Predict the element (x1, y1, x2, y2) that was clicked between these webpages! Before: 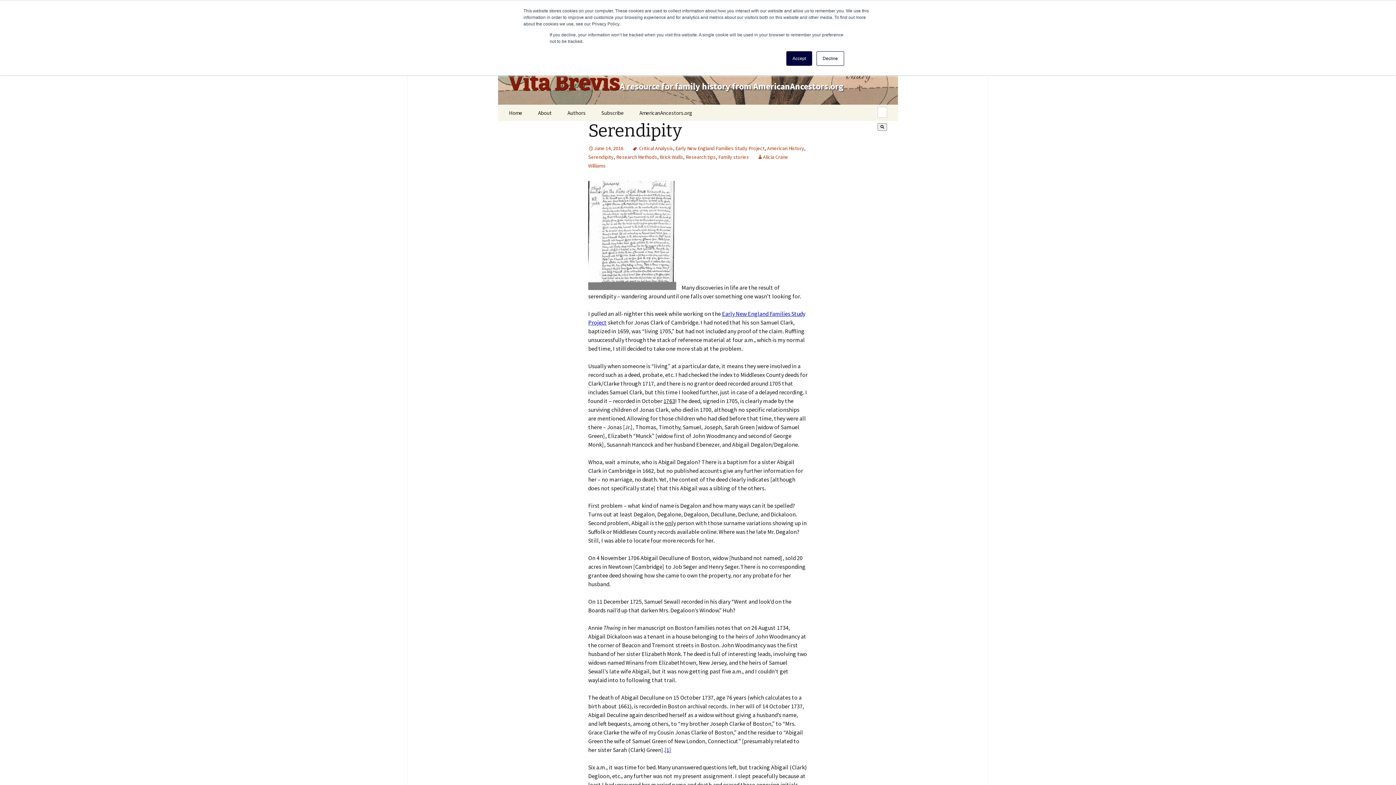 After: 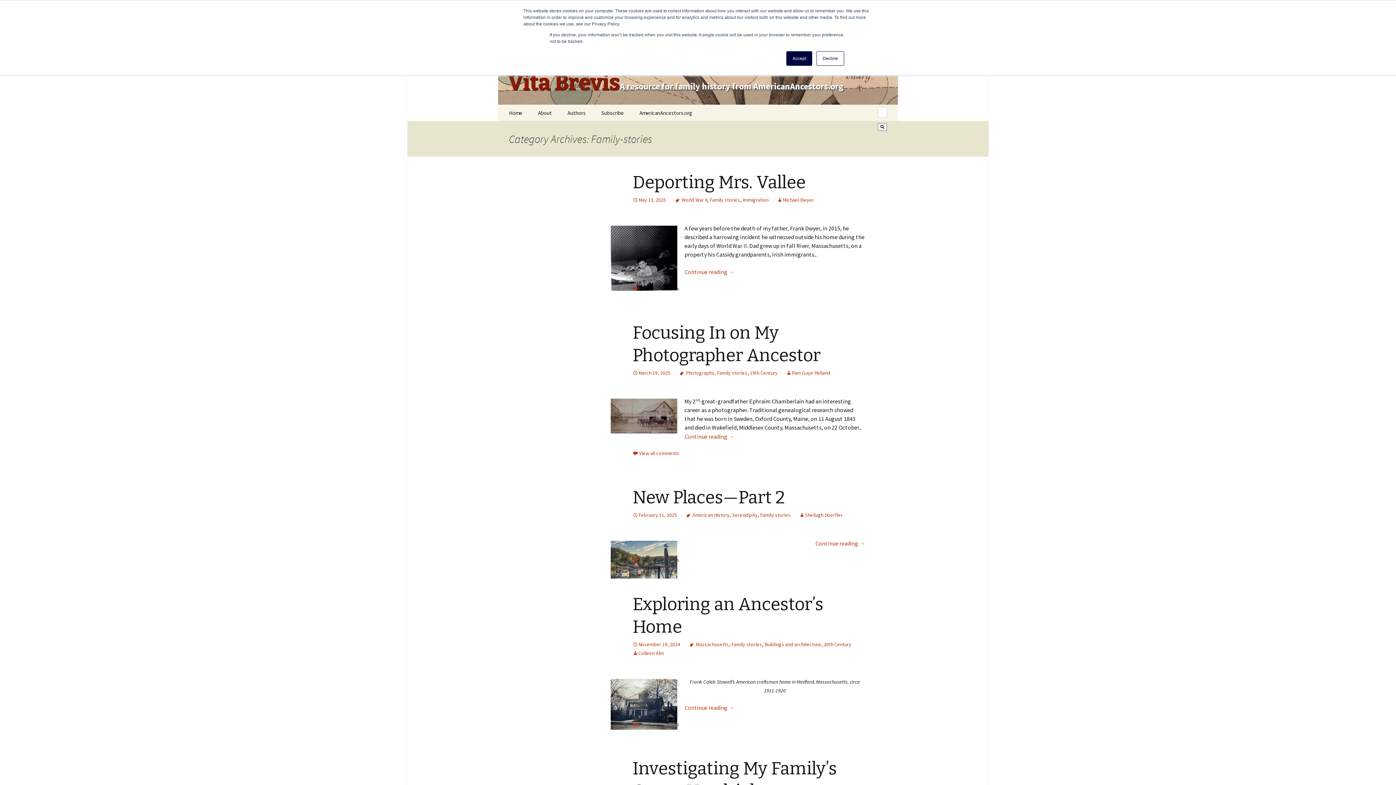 Action: label: Family stories bbox: (718, 153, 749, 160)